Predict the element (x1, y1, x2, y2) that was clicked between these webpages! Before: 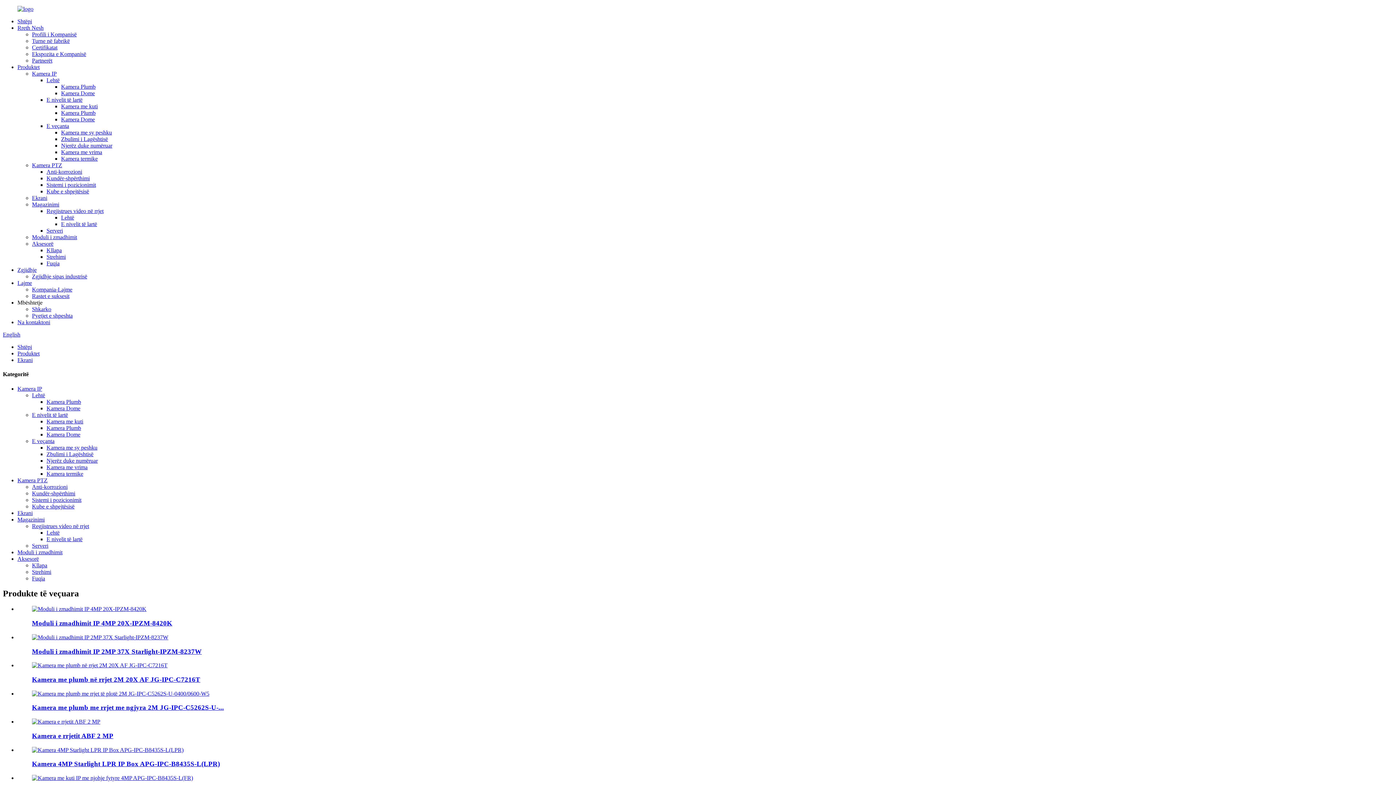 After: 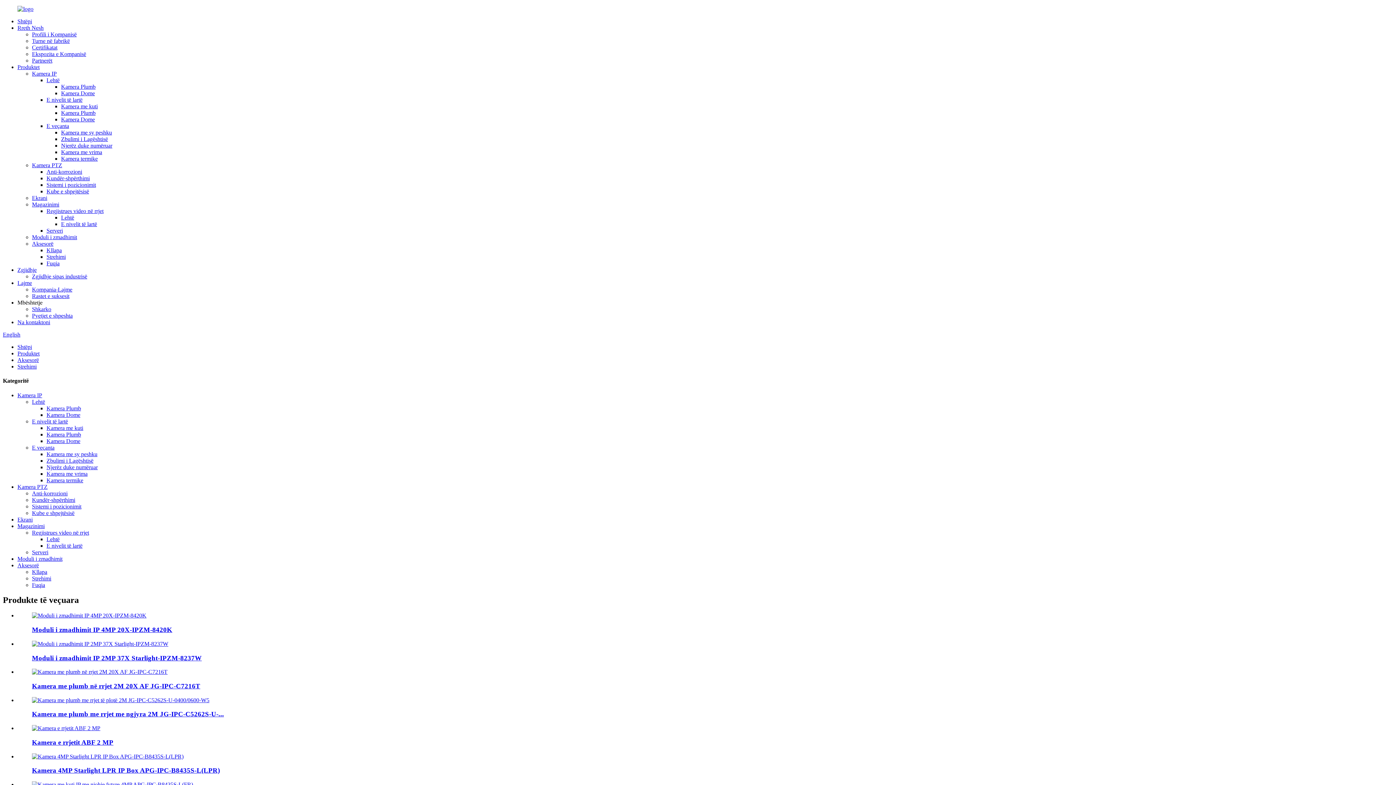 Action: bbox: (32, 568, 51, 575) label: Strehimi